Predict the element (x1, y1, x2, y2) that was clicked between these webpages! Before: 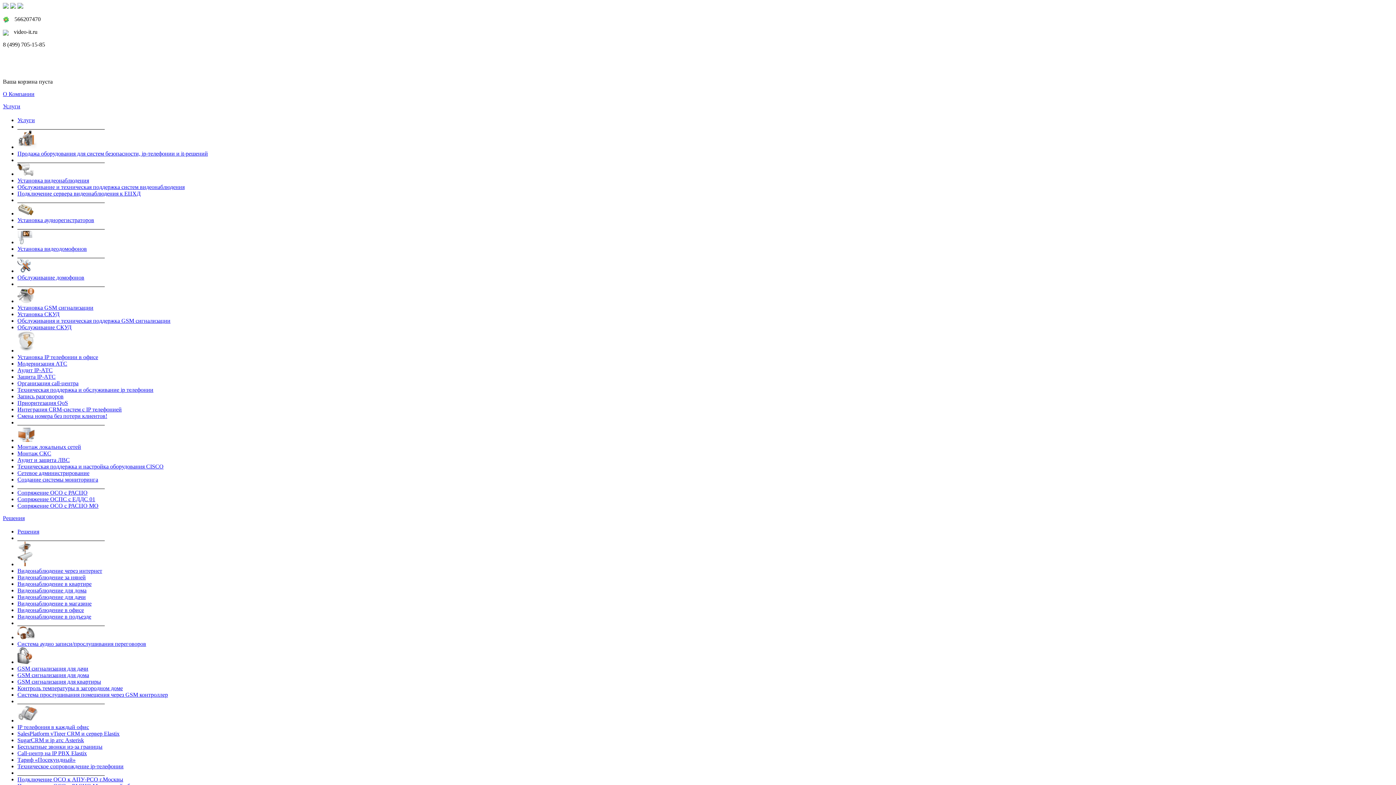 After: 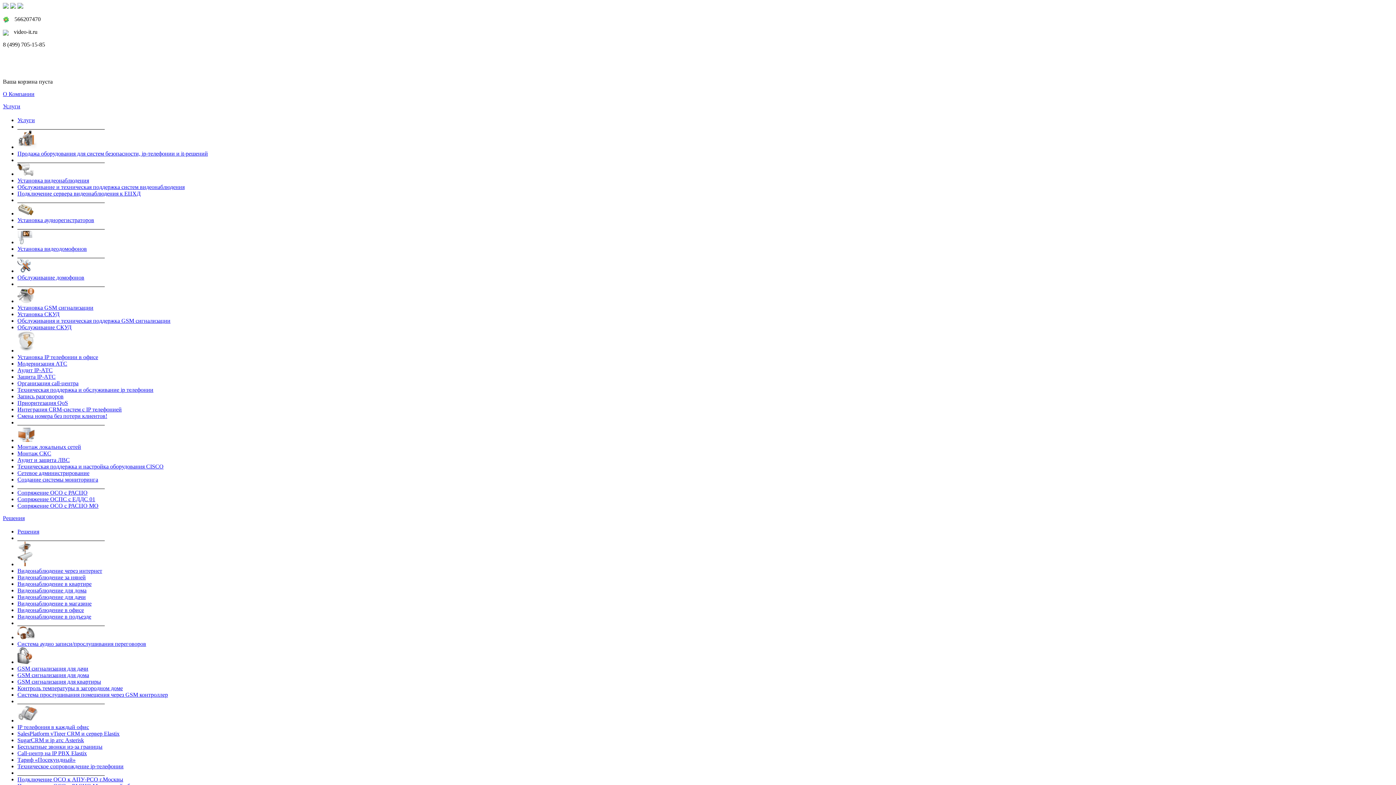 Action: bbox: (17, 216, 94, 223) label: Установка аудиорегистраторов